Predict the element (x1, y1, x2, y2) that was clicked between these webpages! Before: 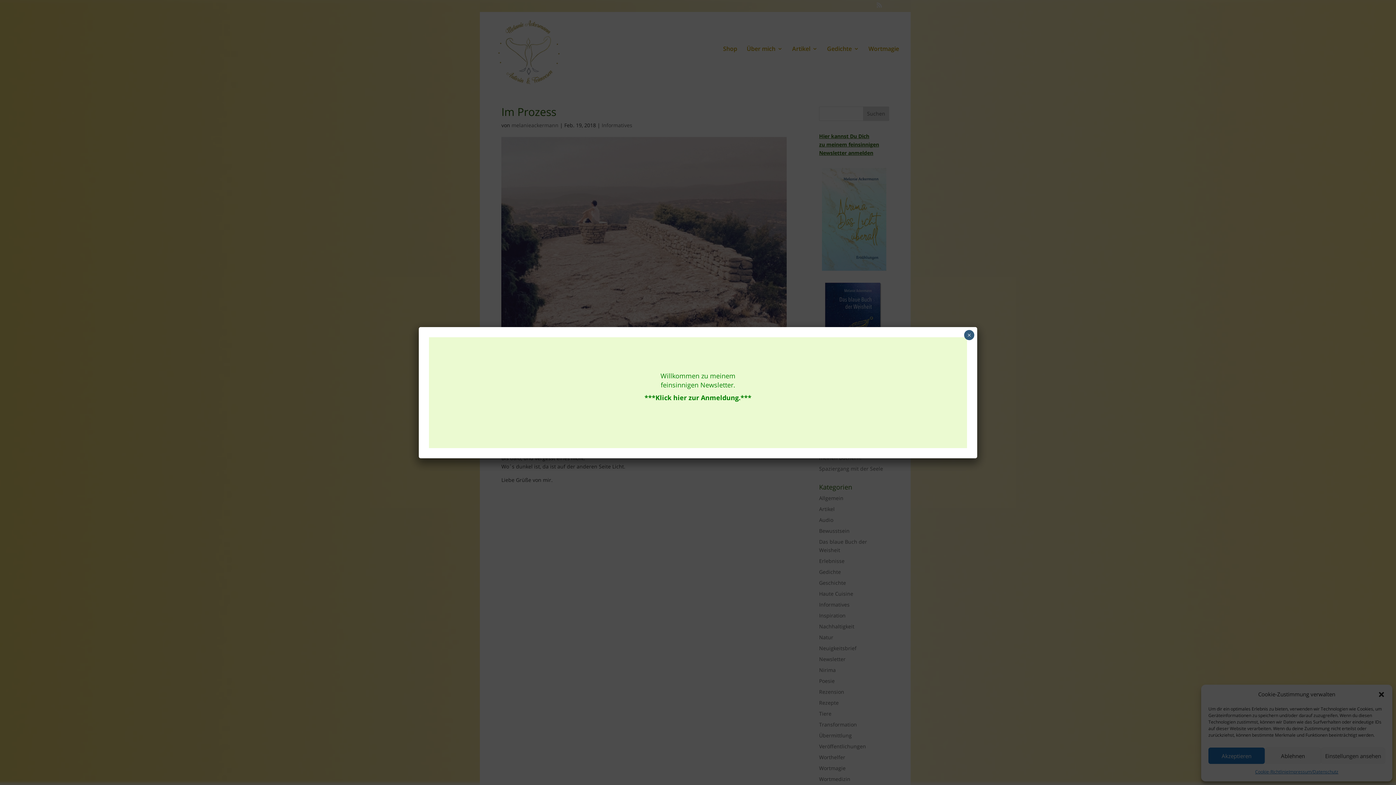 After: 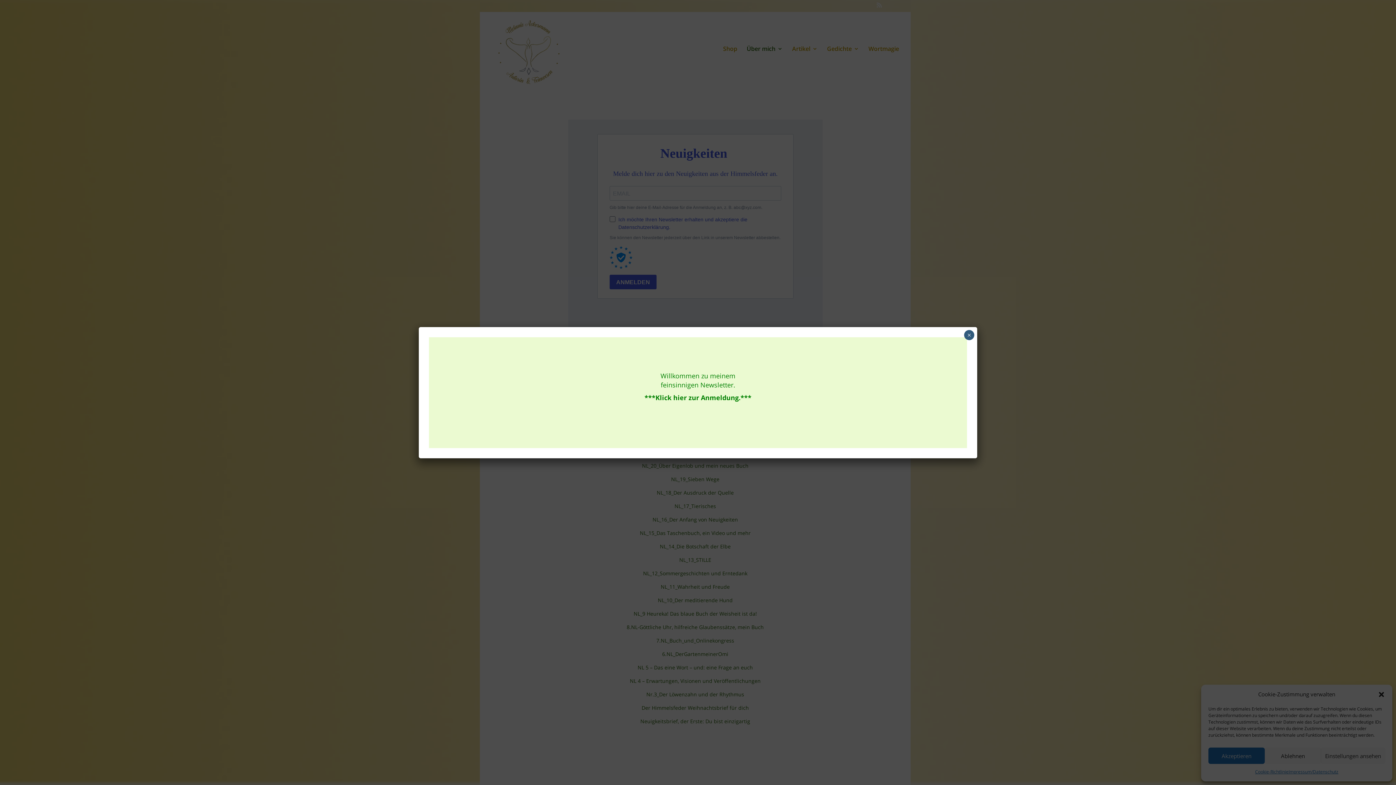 Action: bbox: (644, 393, 751, 402) label: ***Klick hier zur Anmeldung.***
